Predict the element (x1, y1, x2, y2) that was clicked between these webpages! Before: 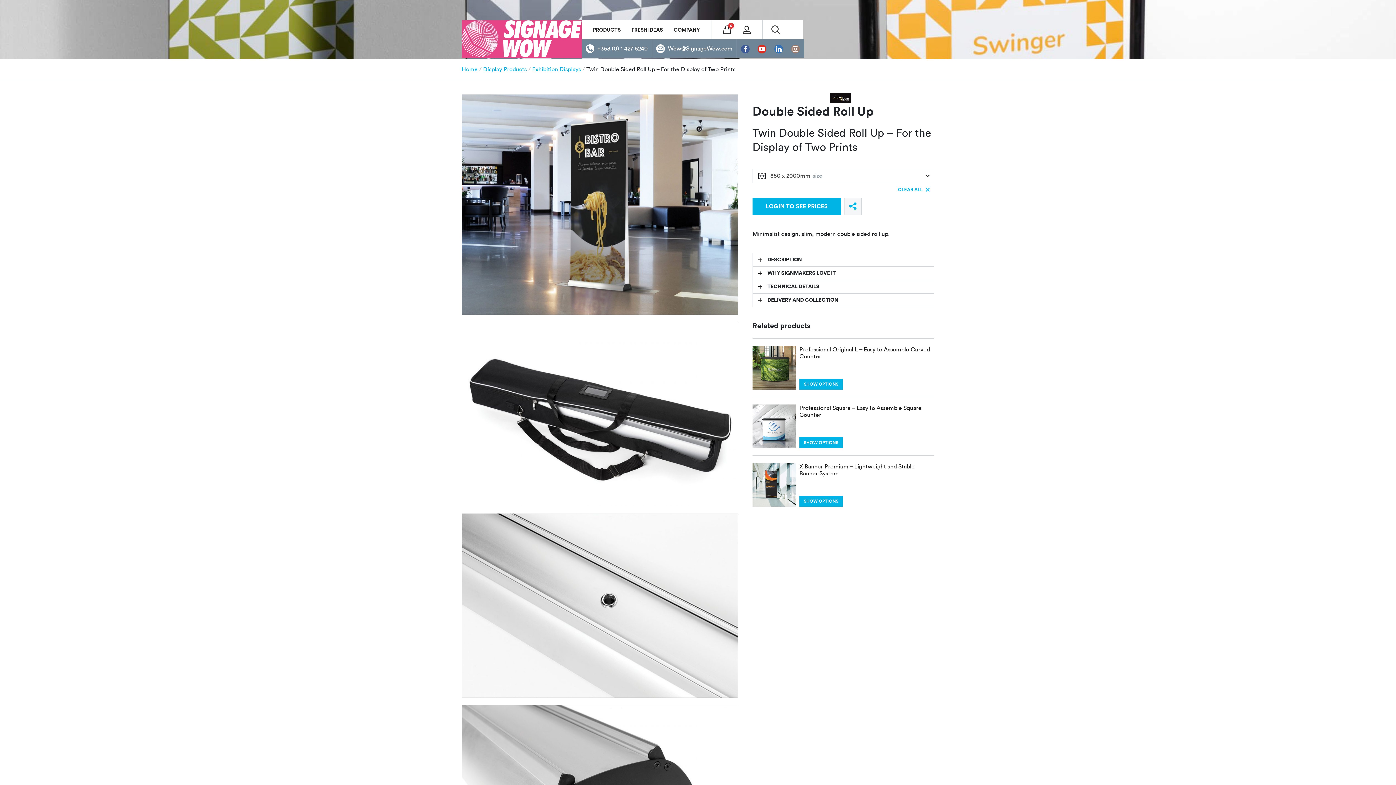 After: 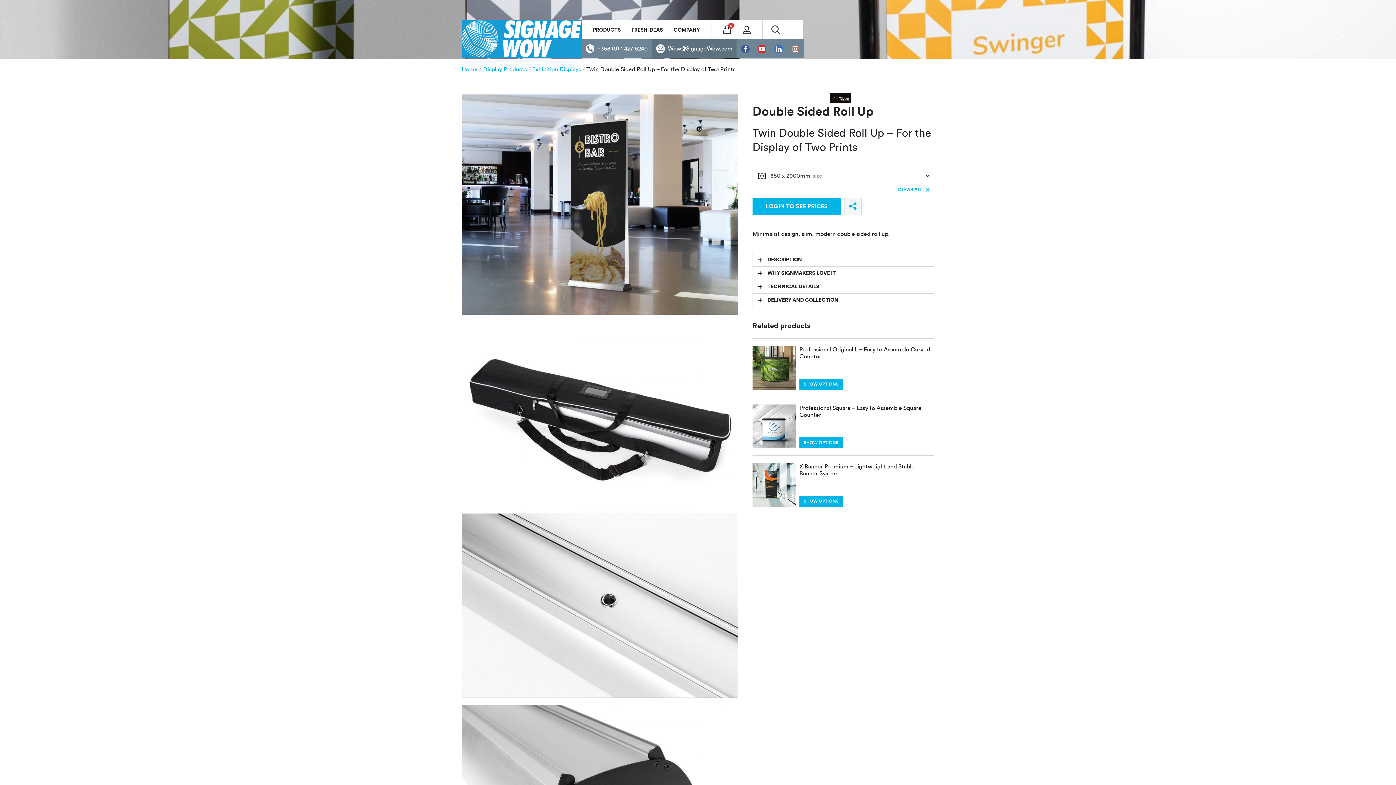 Action: bbox: (652, 39, 737, 57) label:  Wow@SignageWow.com